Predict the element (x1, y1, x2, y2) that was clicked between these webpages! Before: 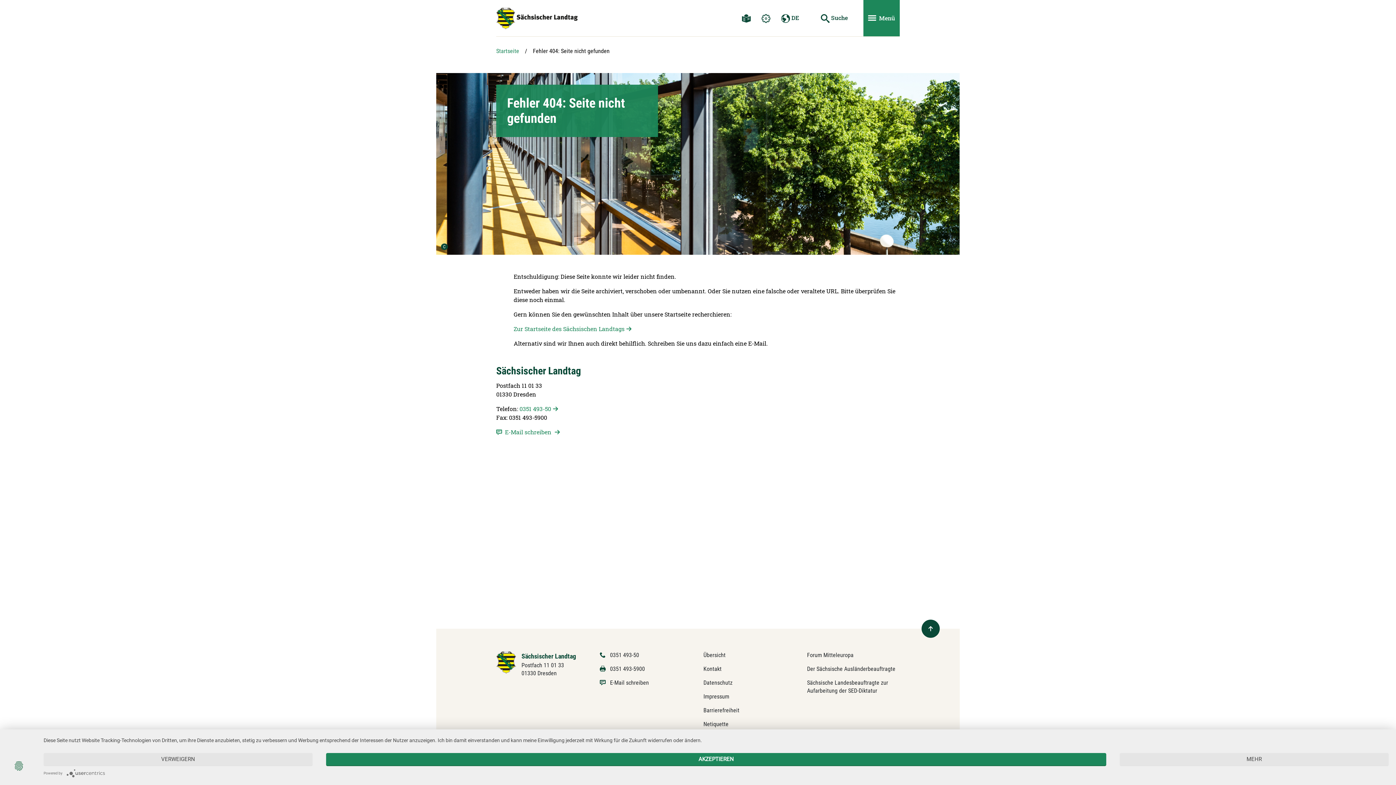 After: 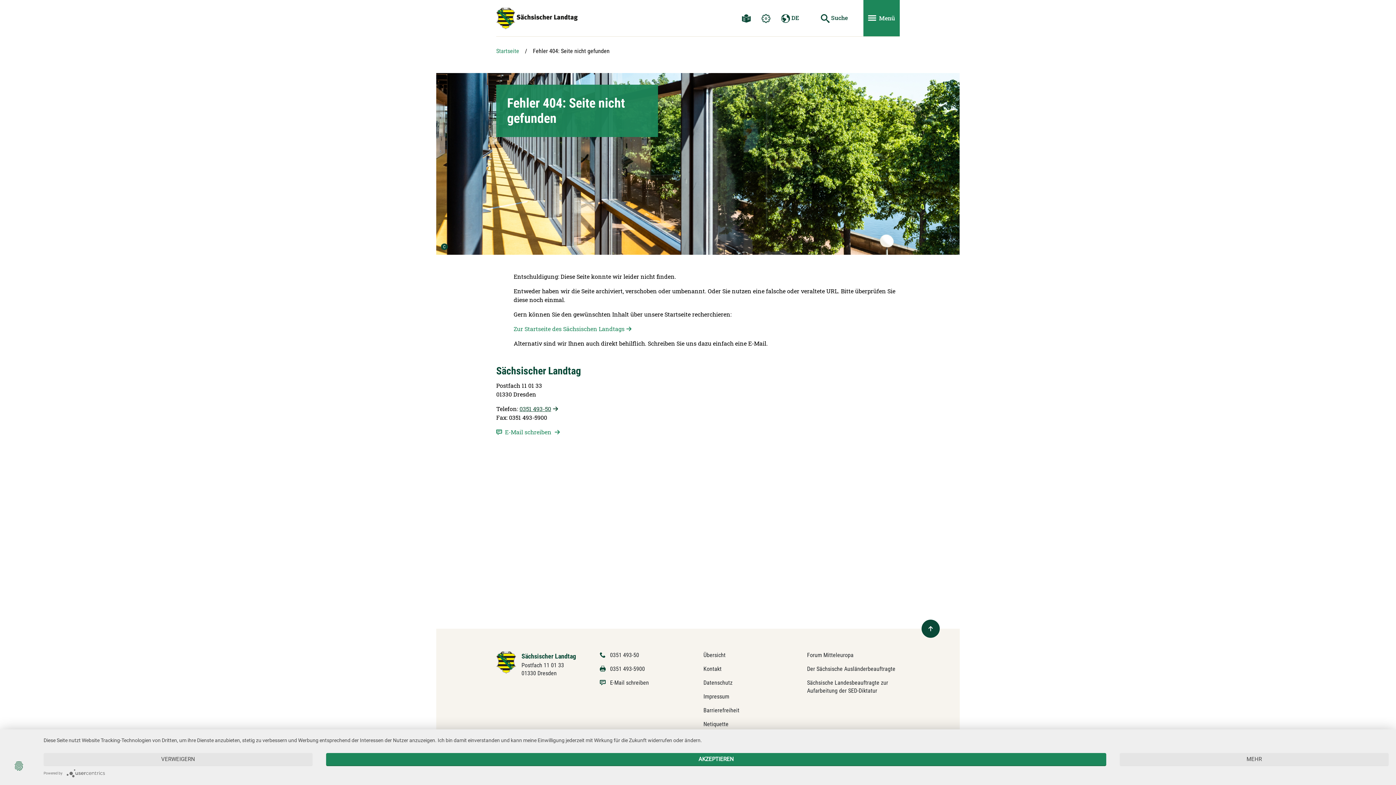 Action: label: 0351 493-50 bbox: (519, 405, 558, 412)